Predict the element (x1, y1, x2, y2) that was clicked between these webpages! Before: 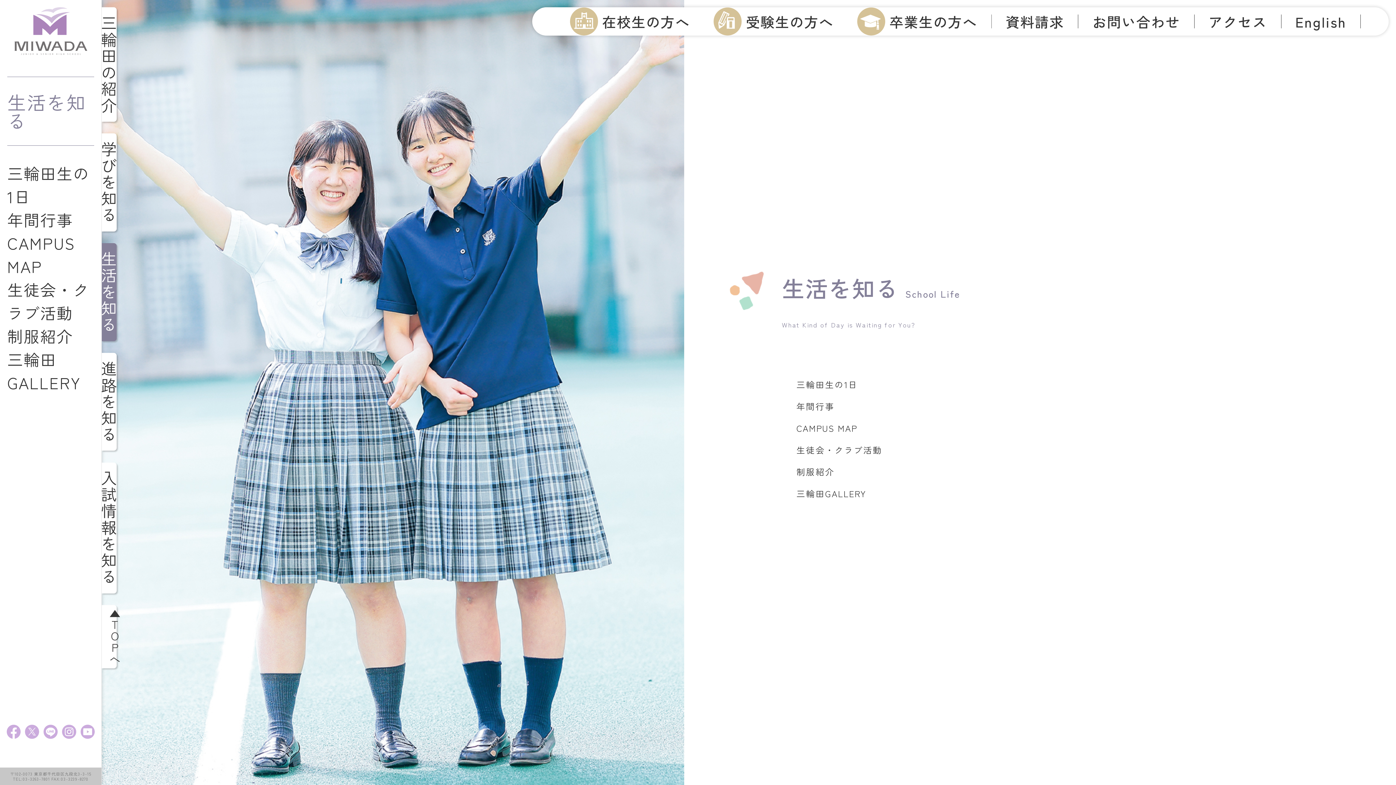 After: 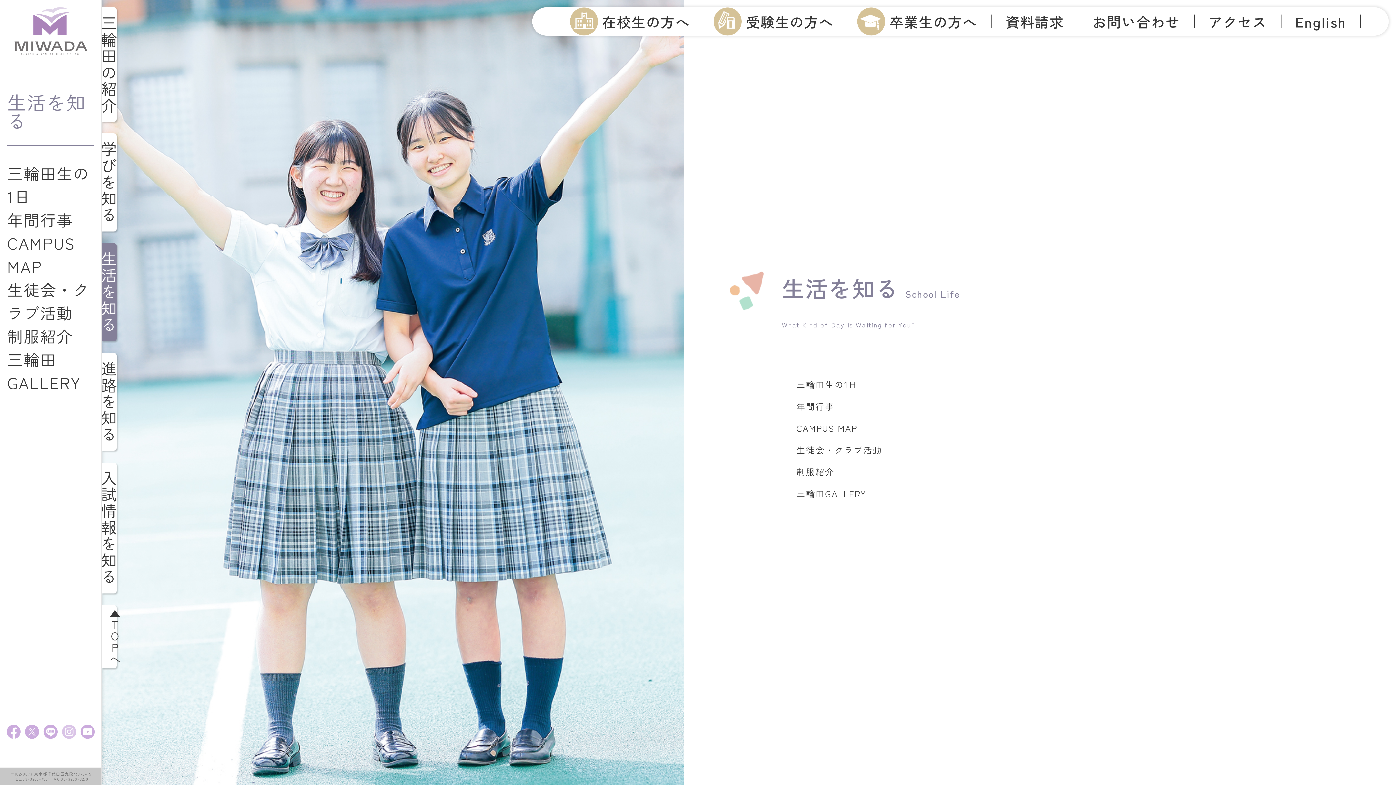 Action: bbox: (62, 725, 76, 737)